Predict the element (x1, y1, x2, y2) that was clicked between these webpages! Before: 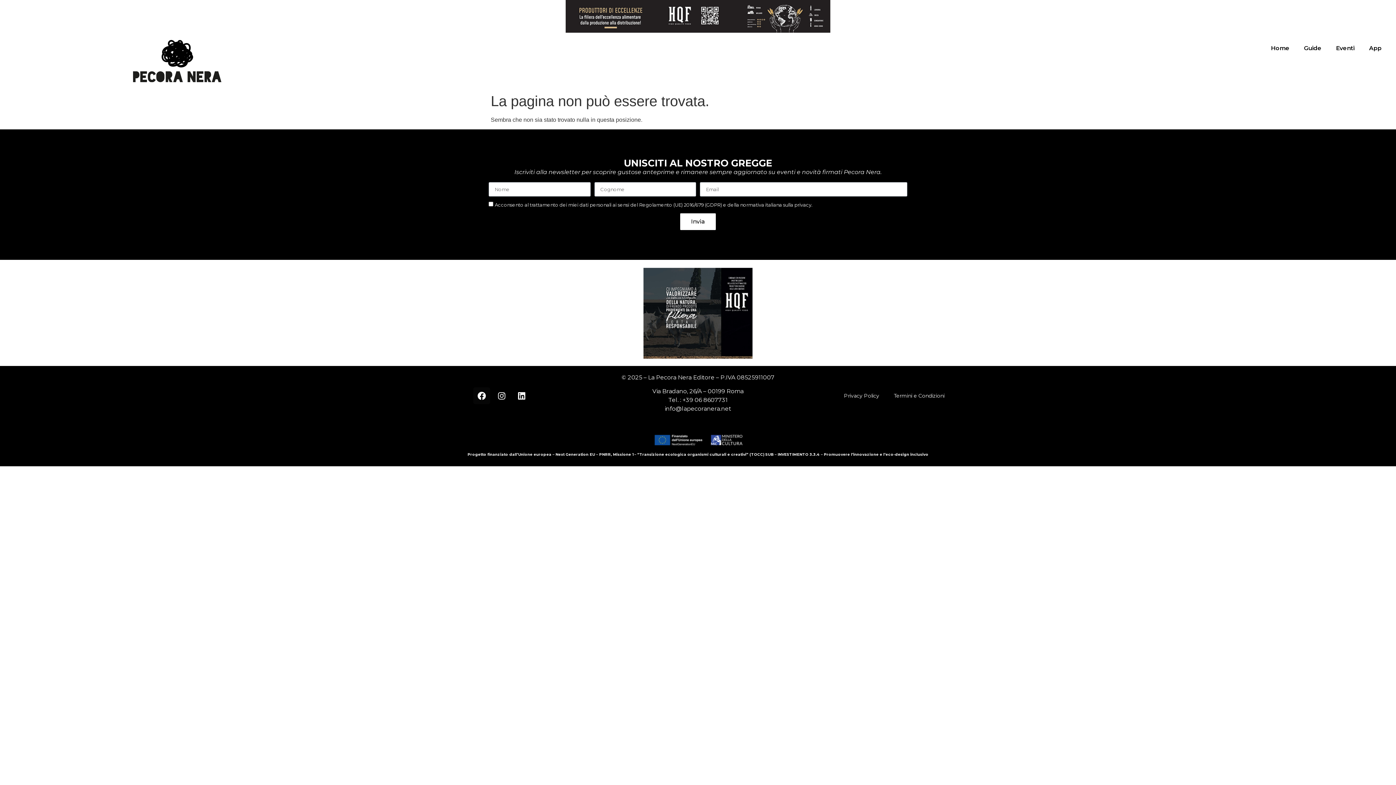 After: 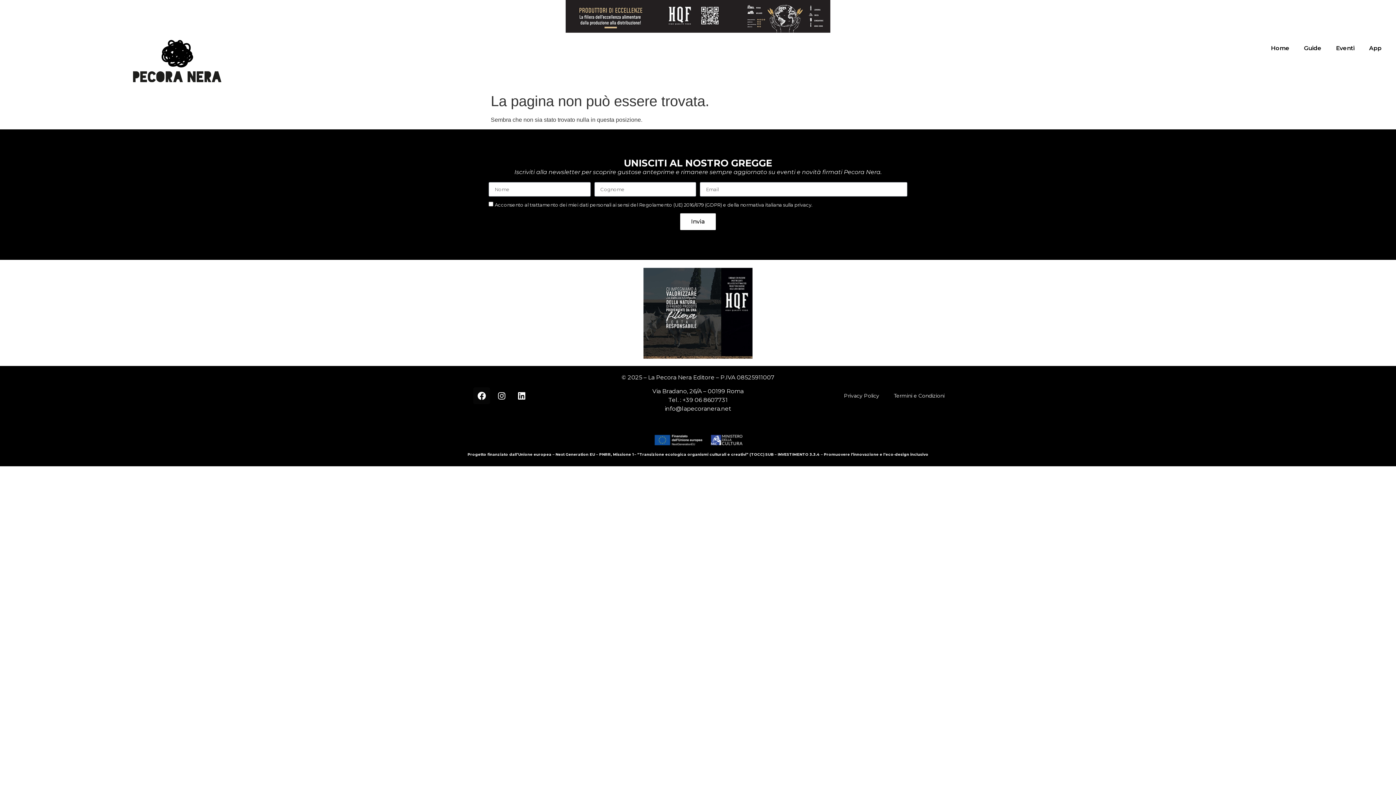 Action: bbox: (565, 0, 830, 32)